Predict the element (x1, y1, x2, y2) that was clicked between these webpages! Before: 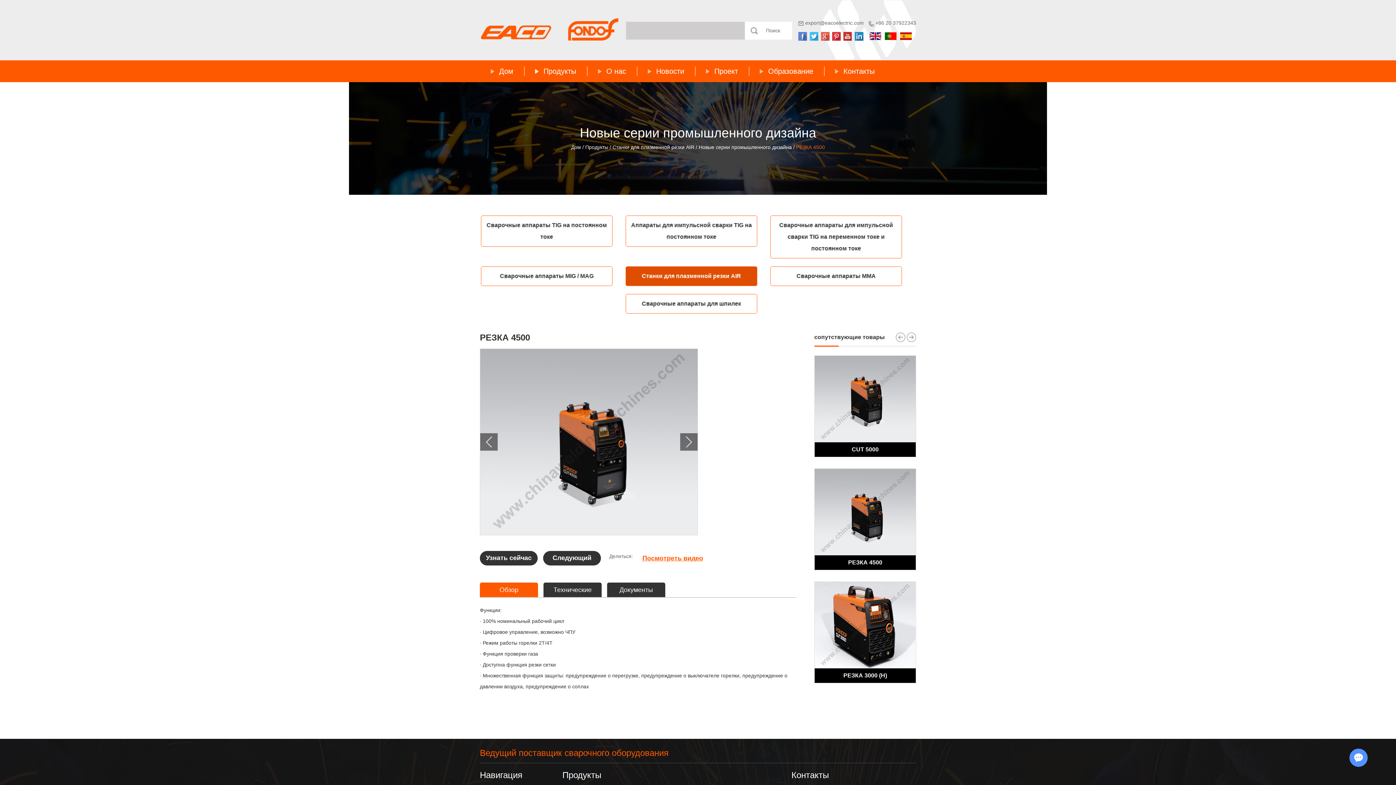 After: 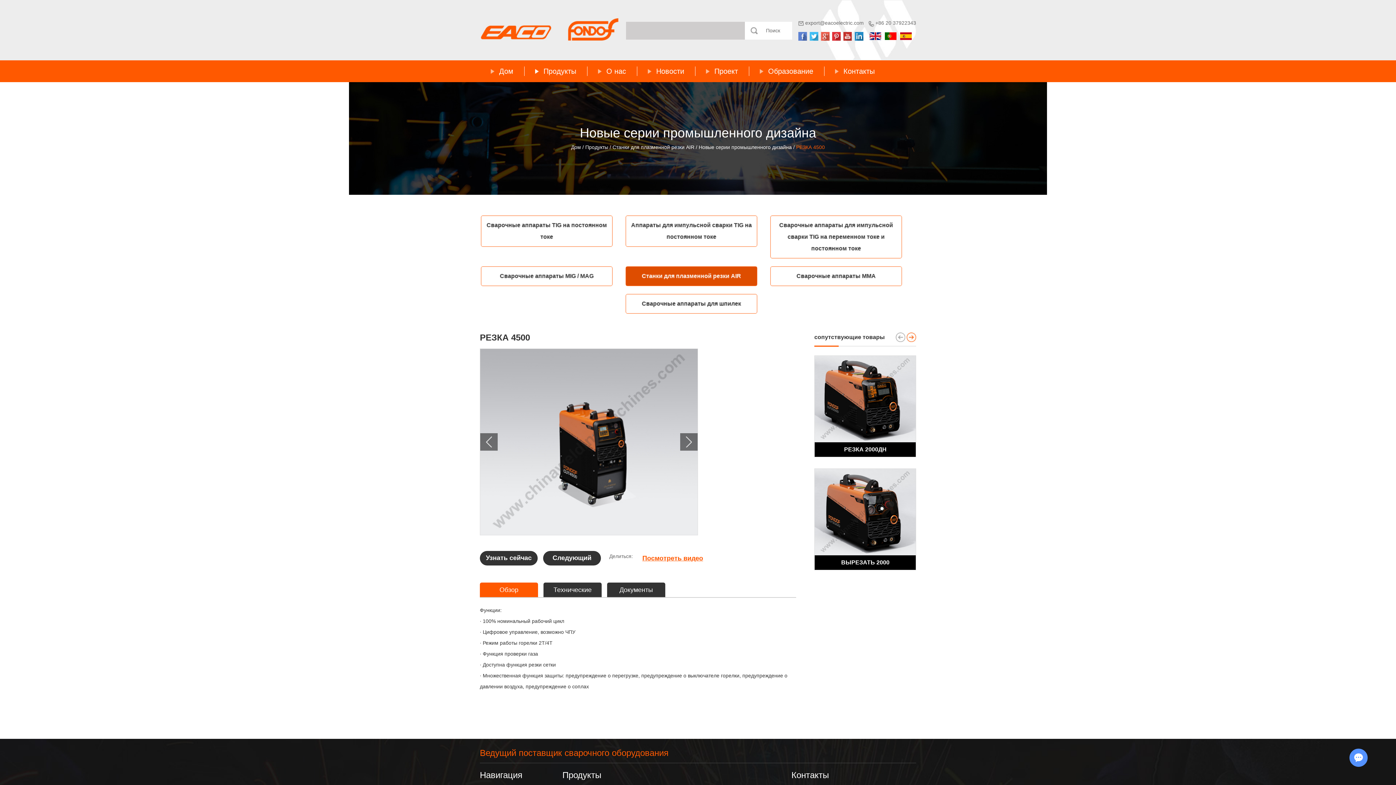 Action: bbox: (906, 332, 916, 342)